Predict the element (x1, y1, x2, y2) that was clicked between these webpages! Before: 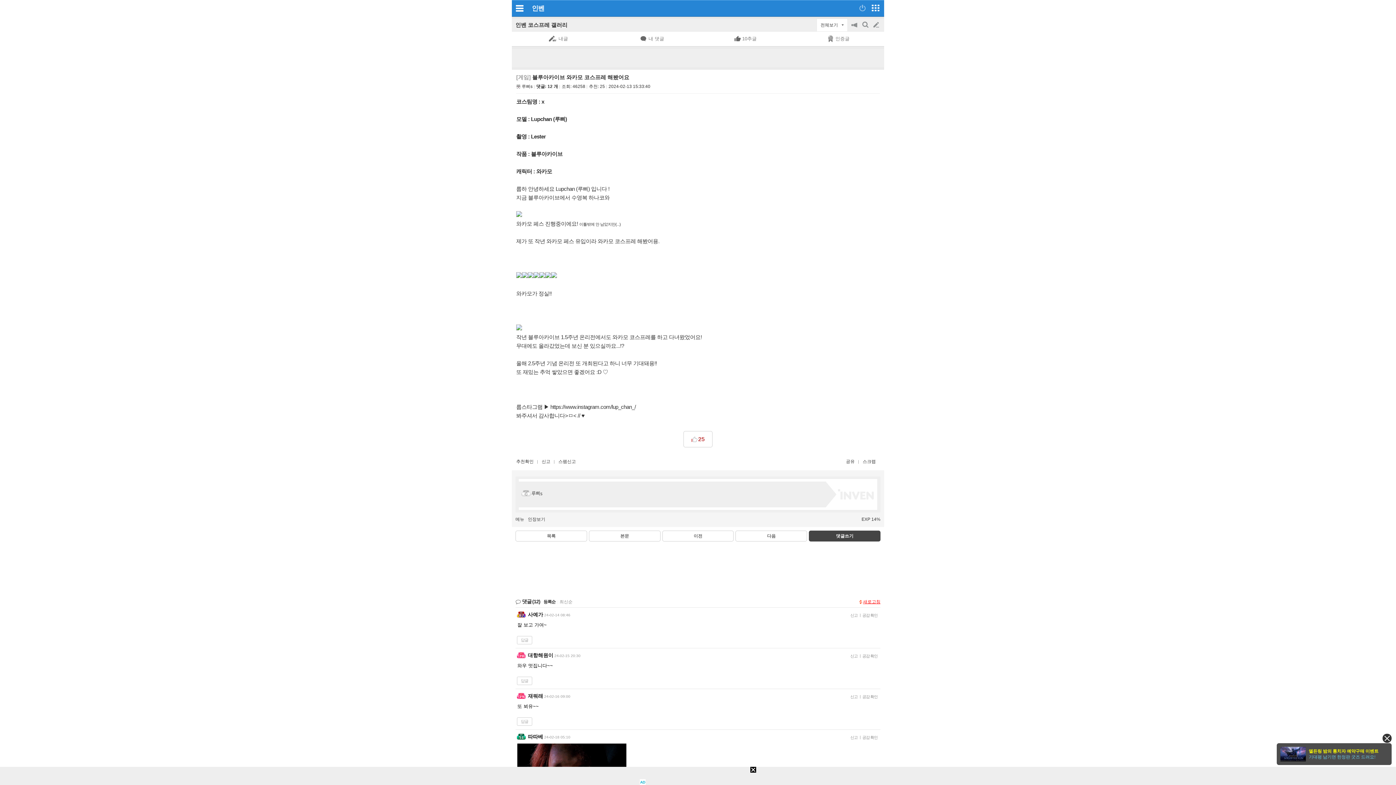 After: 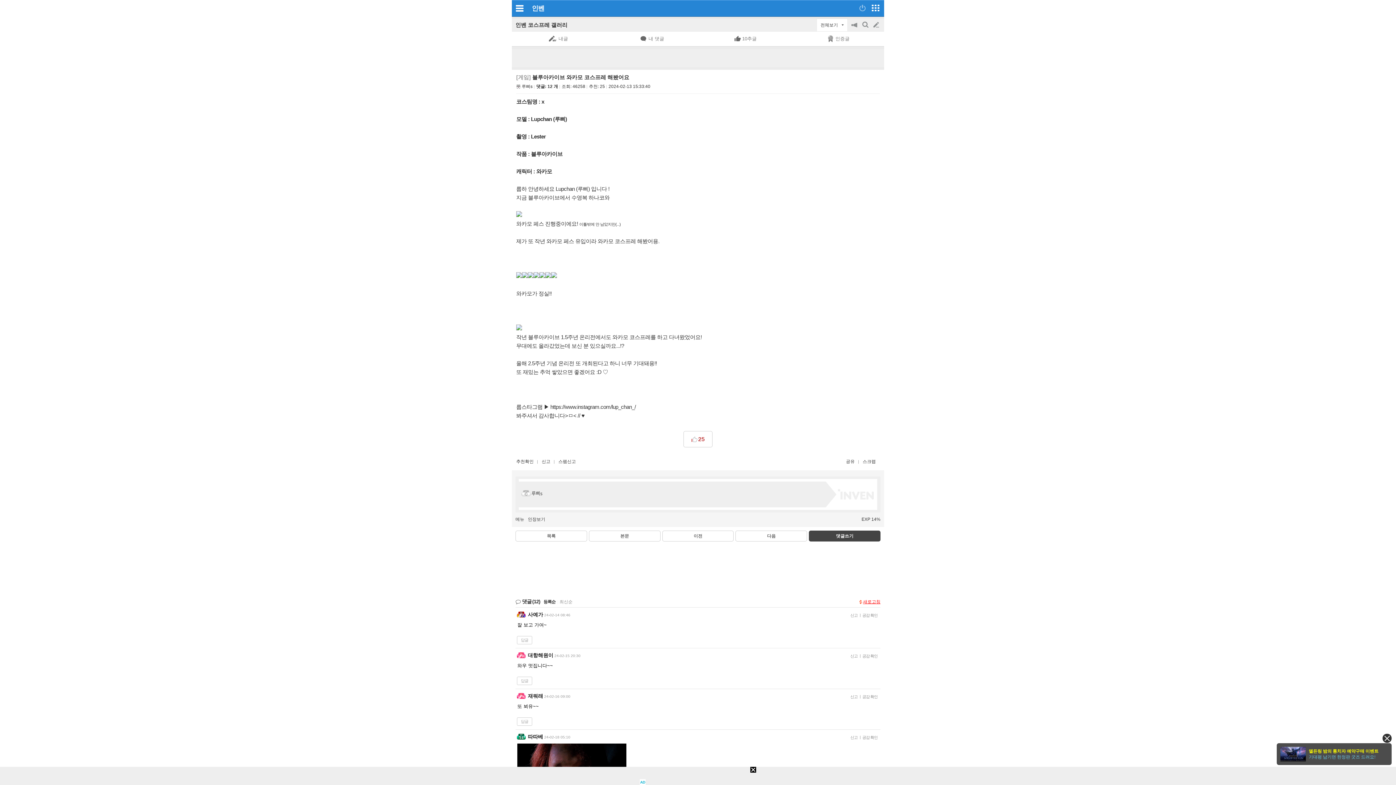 Action: bbox: (528, 516, 545, 522) label: 인장보기